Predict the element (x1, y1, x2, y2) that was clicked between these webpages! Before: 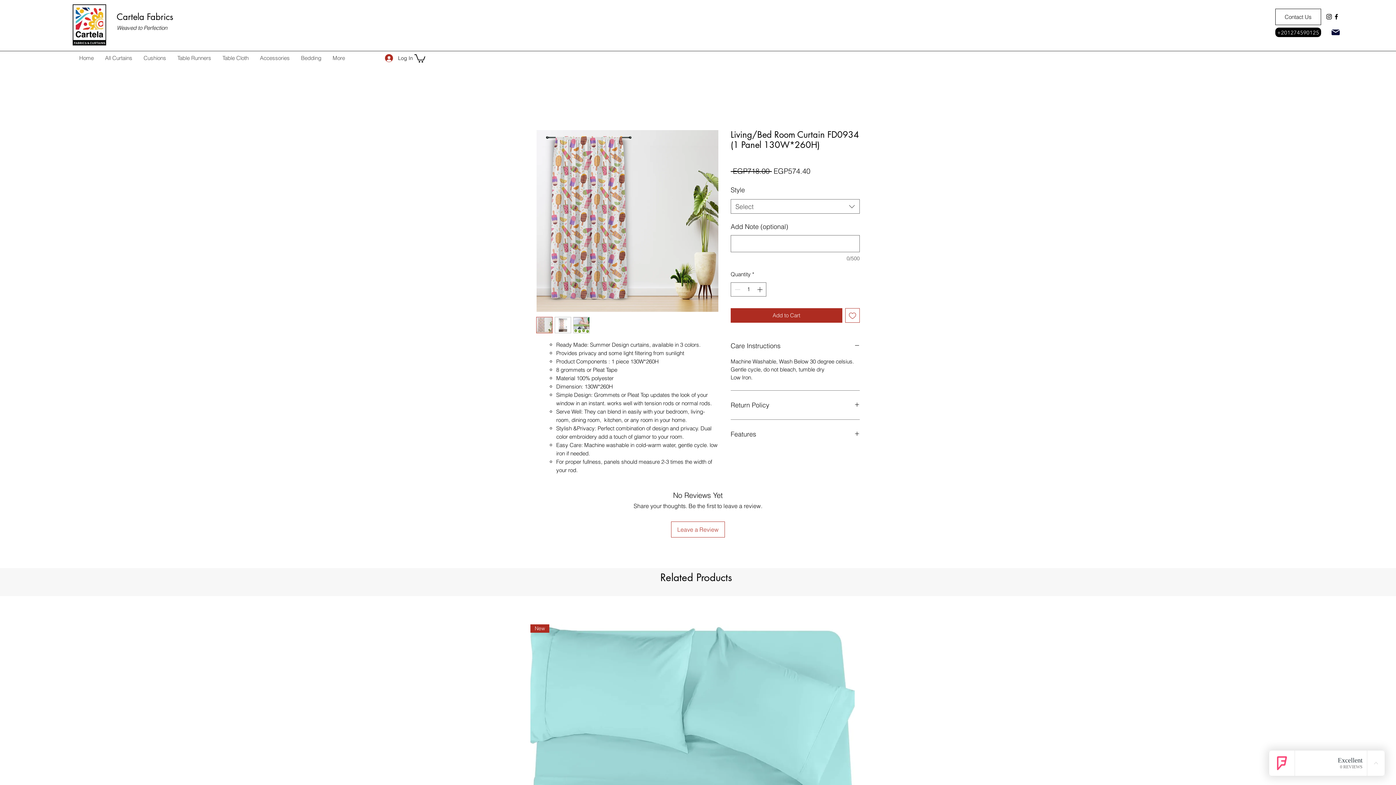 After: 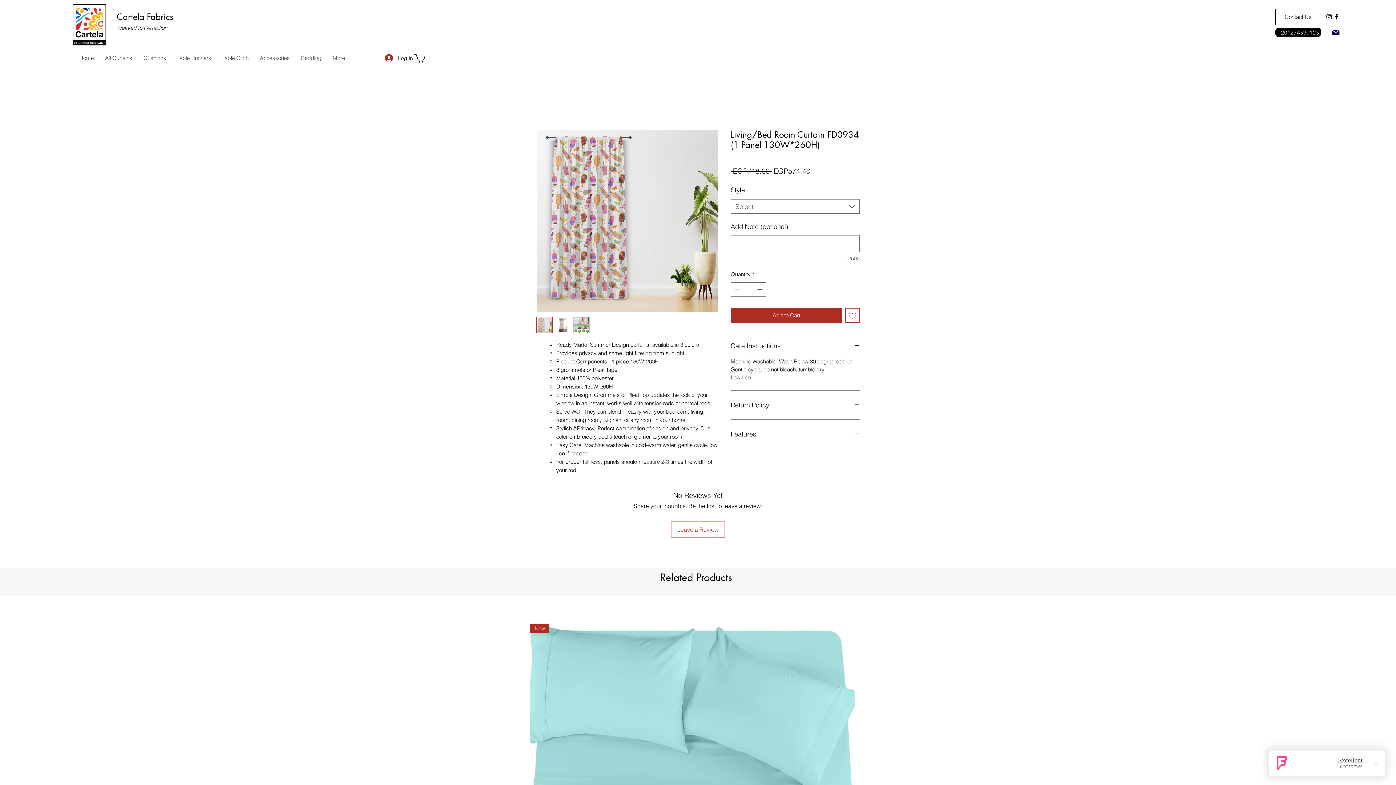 Action: label: Mail bbox: (1331, 27, 1340, 37)